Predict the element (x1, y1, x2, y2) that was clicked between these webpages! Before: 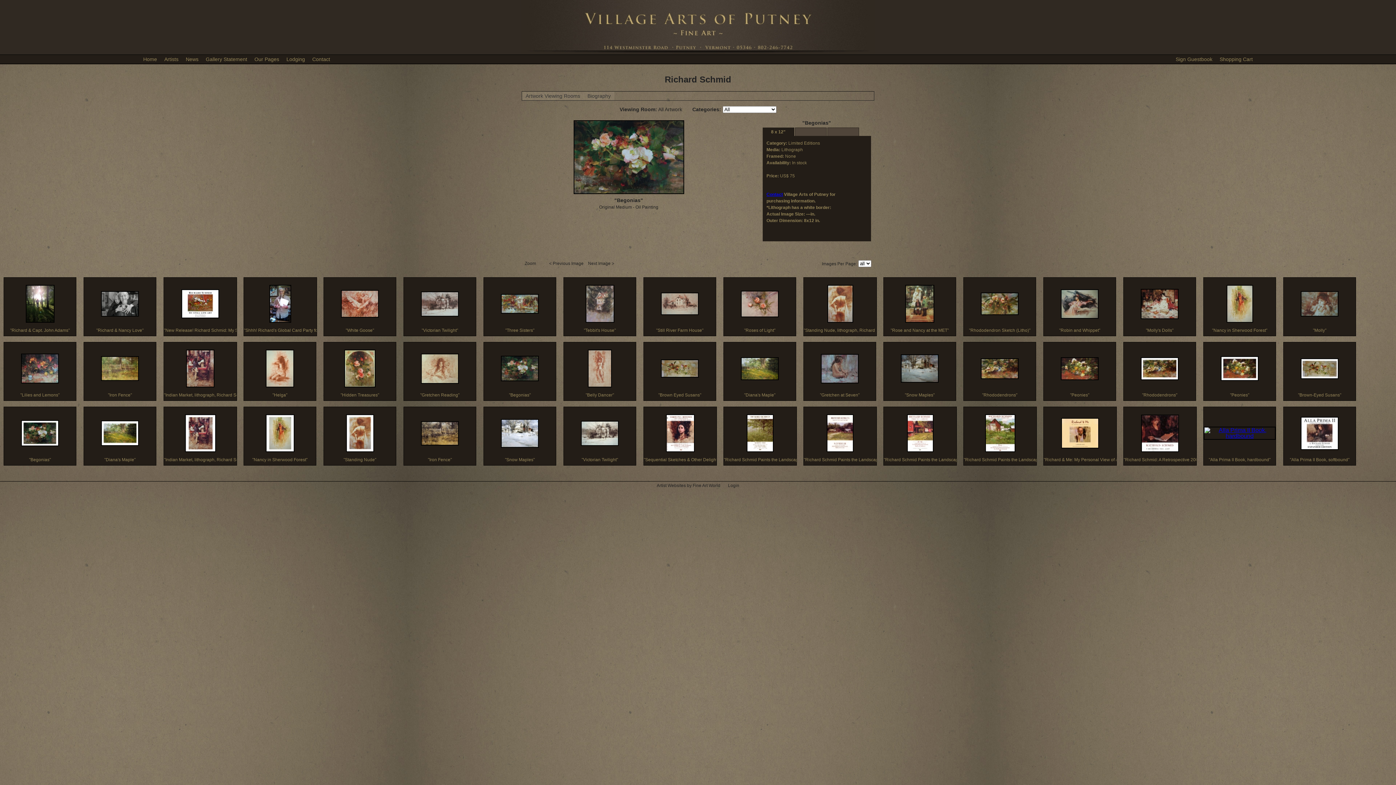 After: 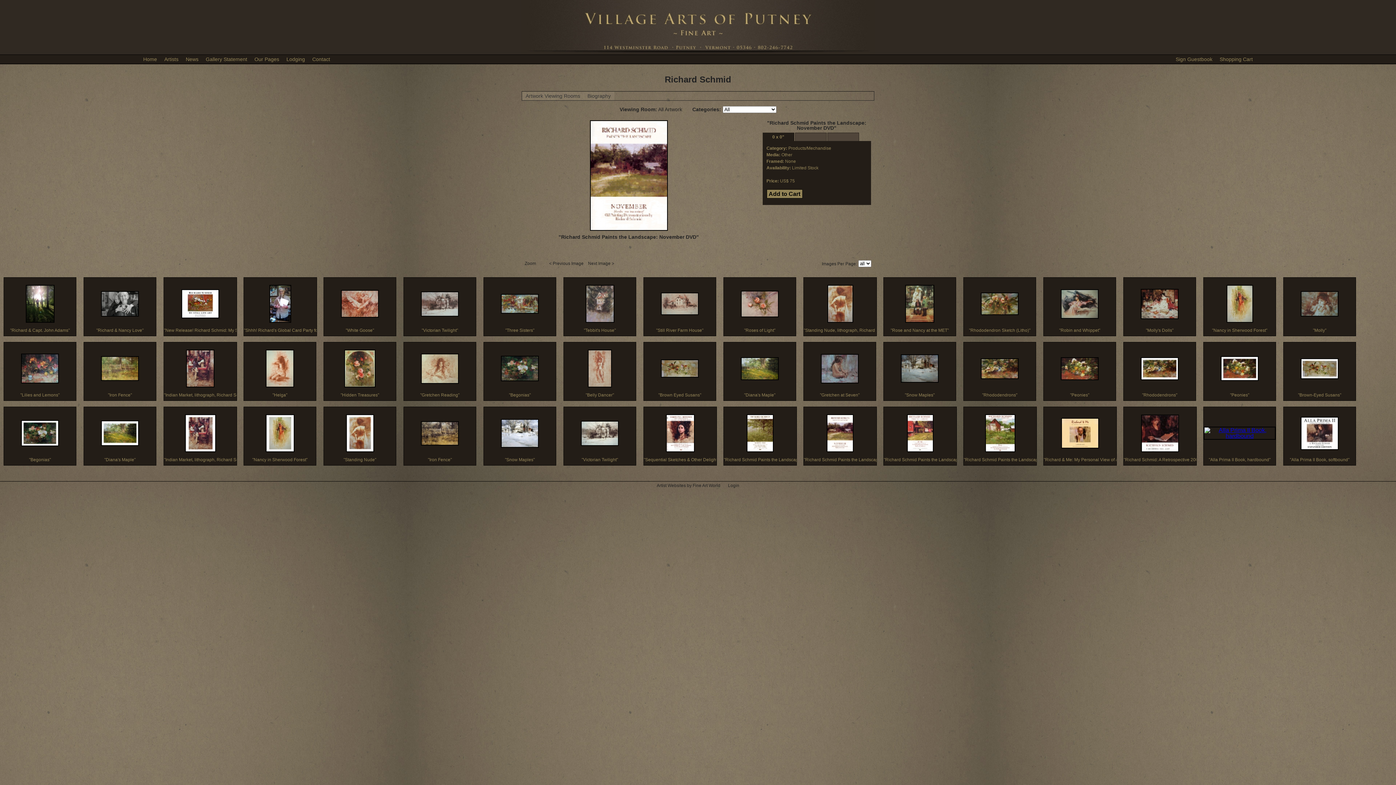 Action: bbox: (826, 447, 853, 453)